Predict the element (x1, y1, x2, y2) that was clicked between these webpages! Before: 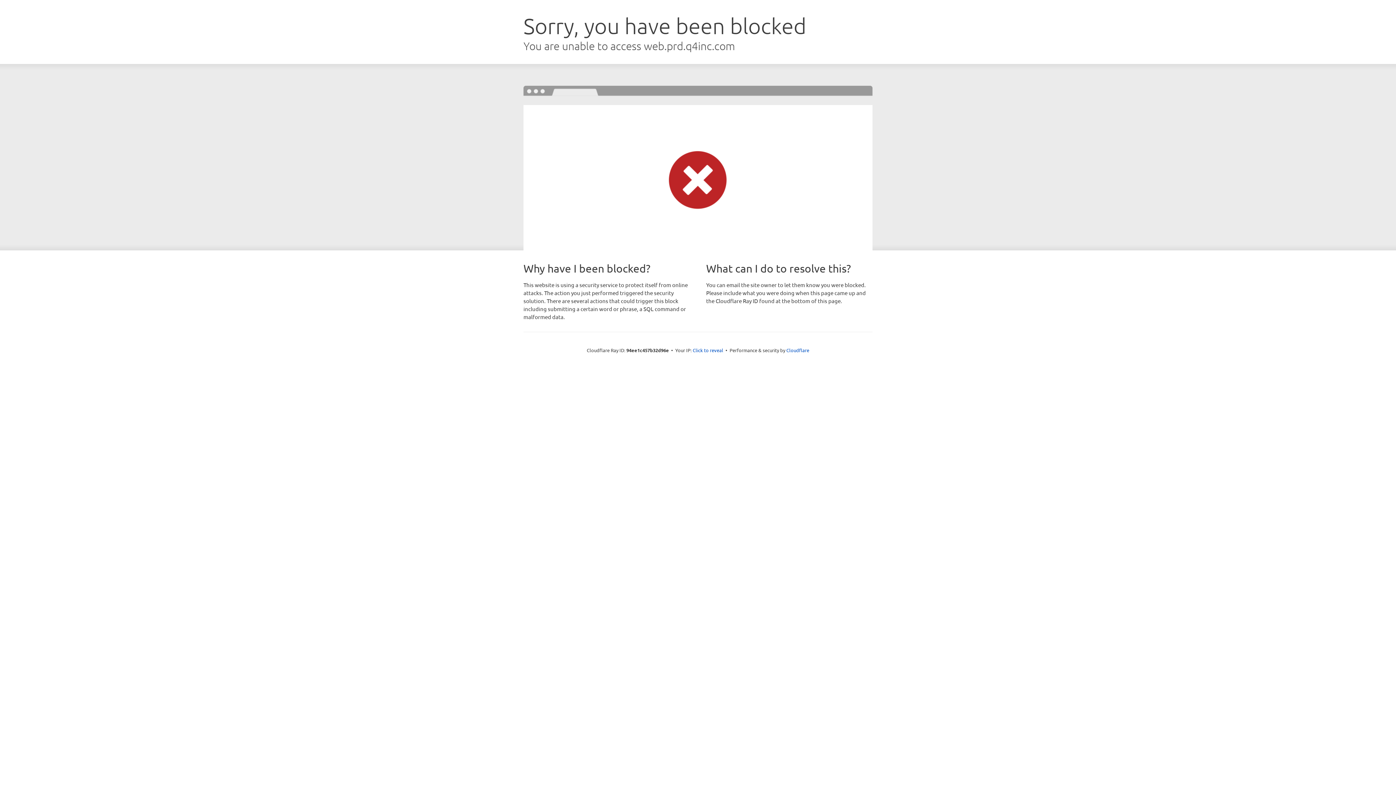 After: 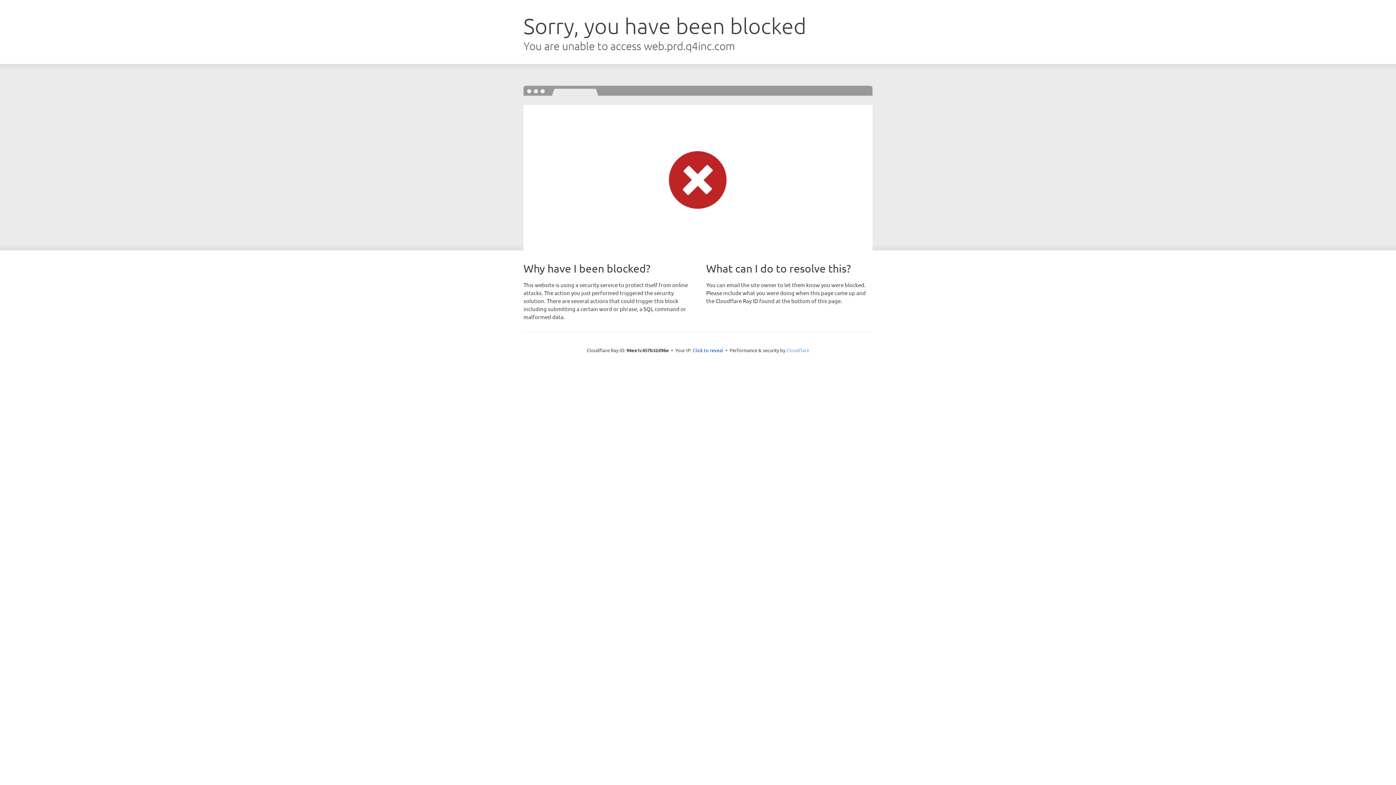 Action: bbox: (786, 347, 809, 353) label: Cloudflare